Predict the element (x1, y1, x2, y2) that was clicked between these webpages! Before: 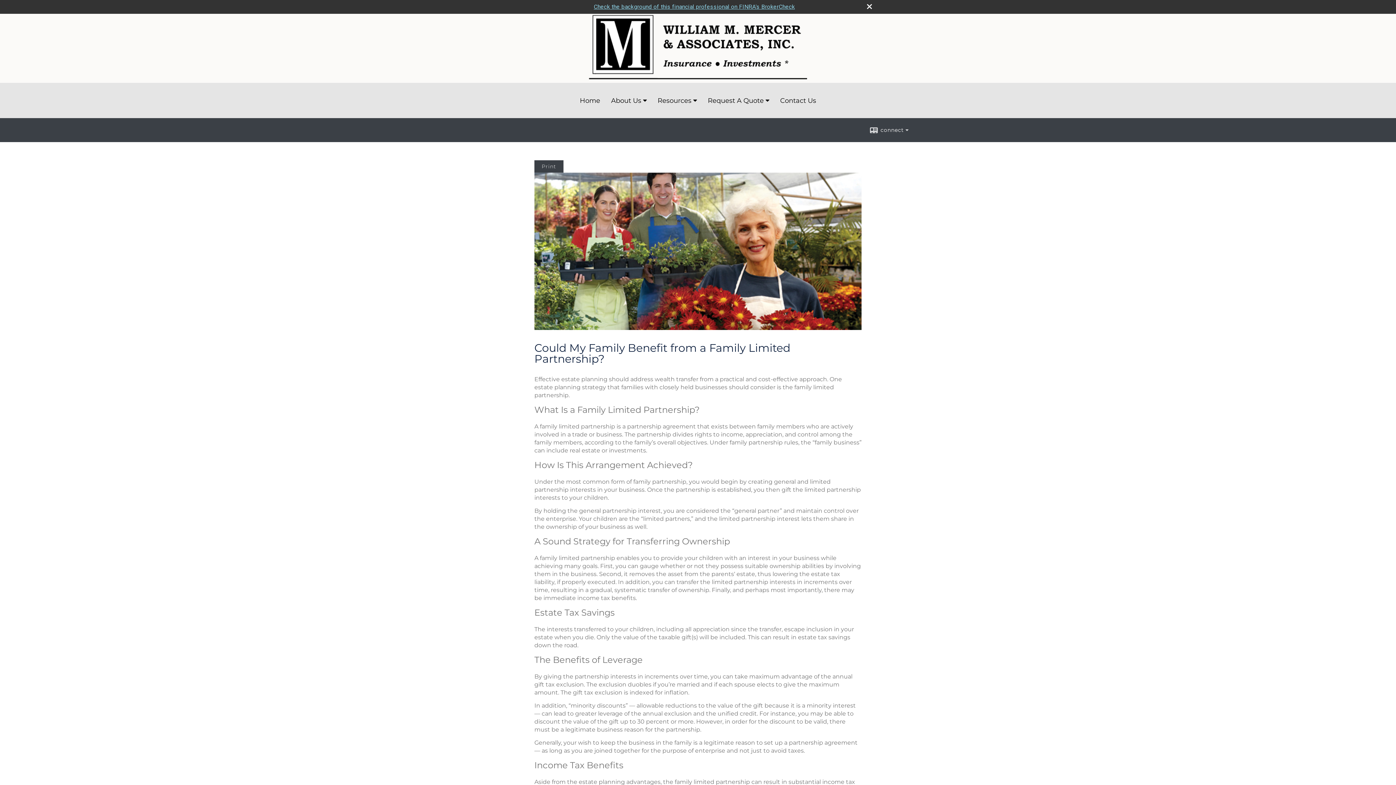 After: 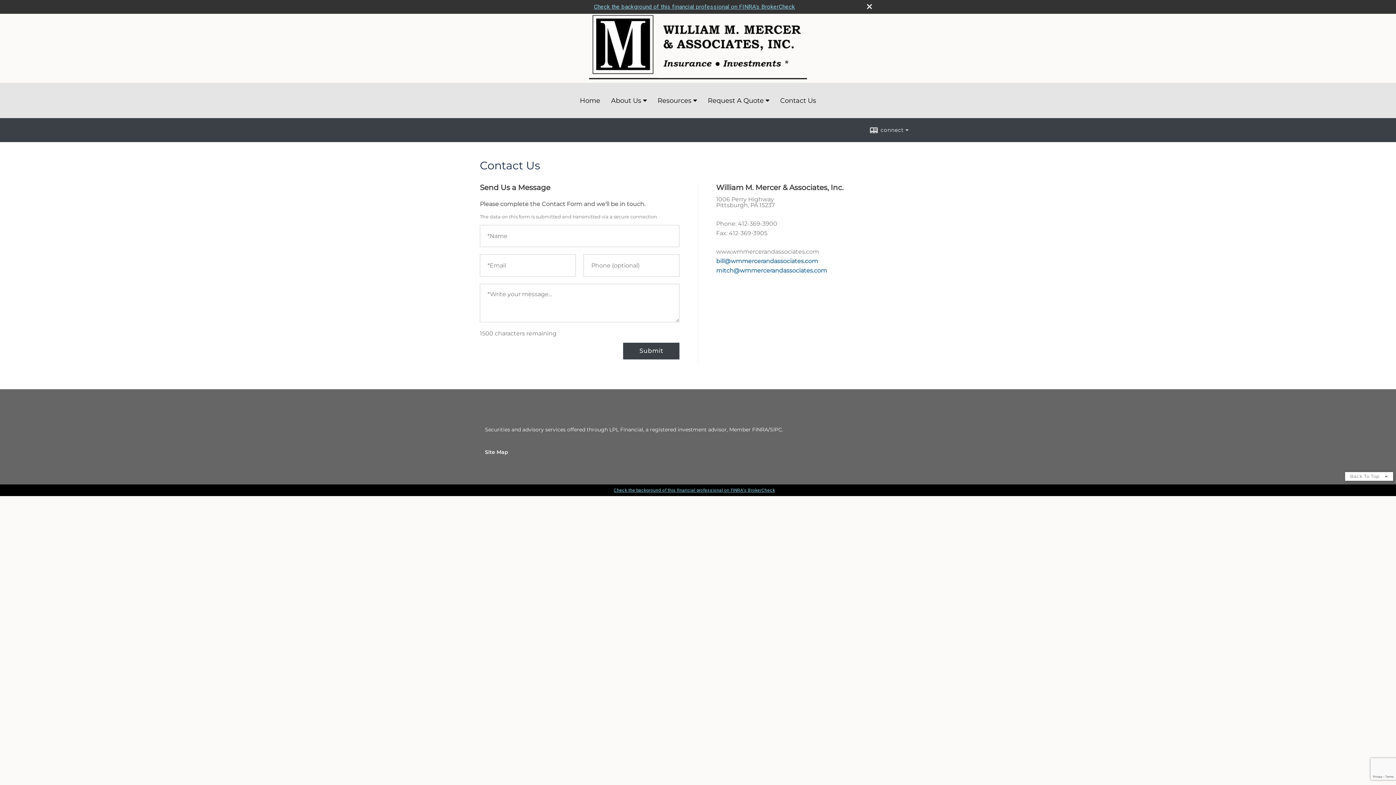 Action: bbox: (774, 92, 821, 108) label: Contact Us